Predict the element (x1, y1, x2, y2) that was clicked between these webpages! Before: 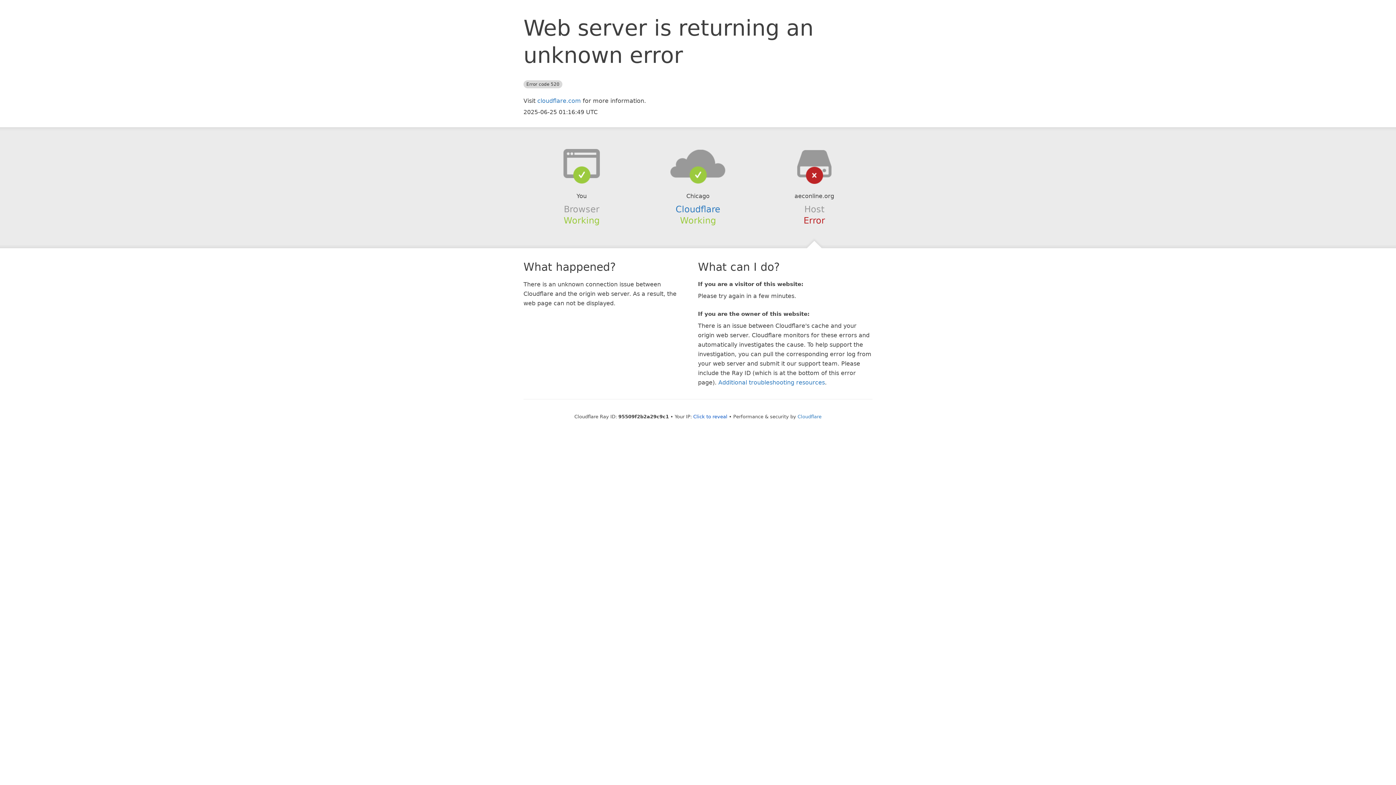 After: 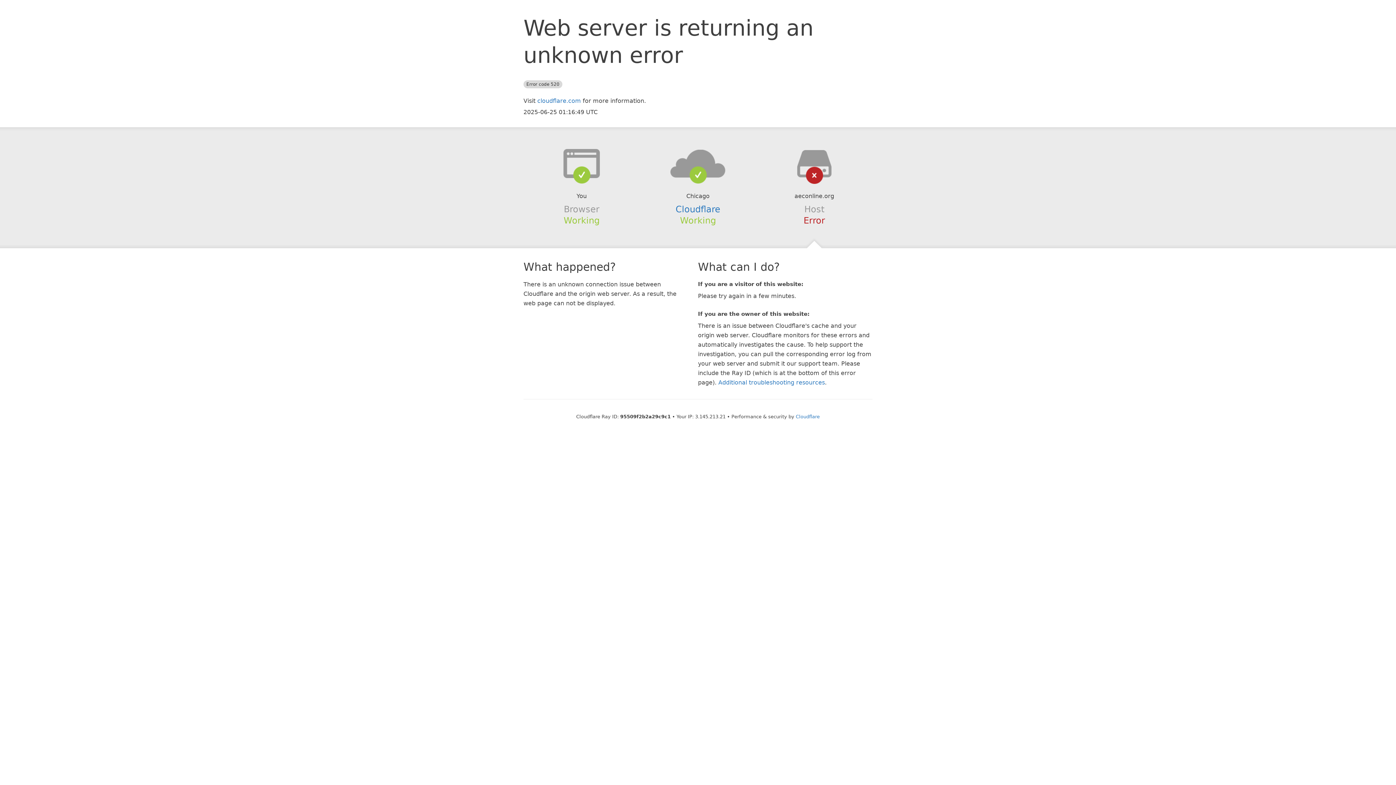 Action: bbox: (693, 414, 727, 419) label: Click to reveal